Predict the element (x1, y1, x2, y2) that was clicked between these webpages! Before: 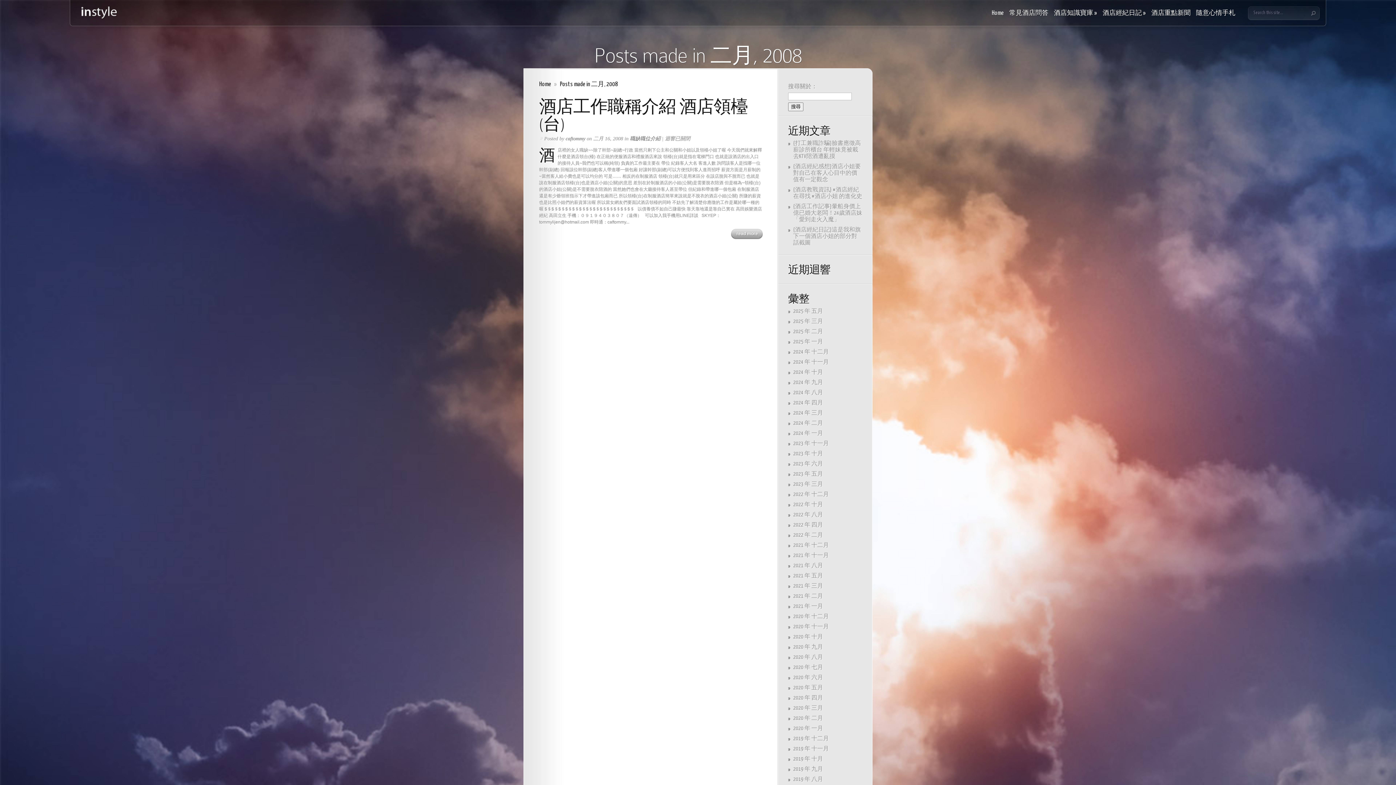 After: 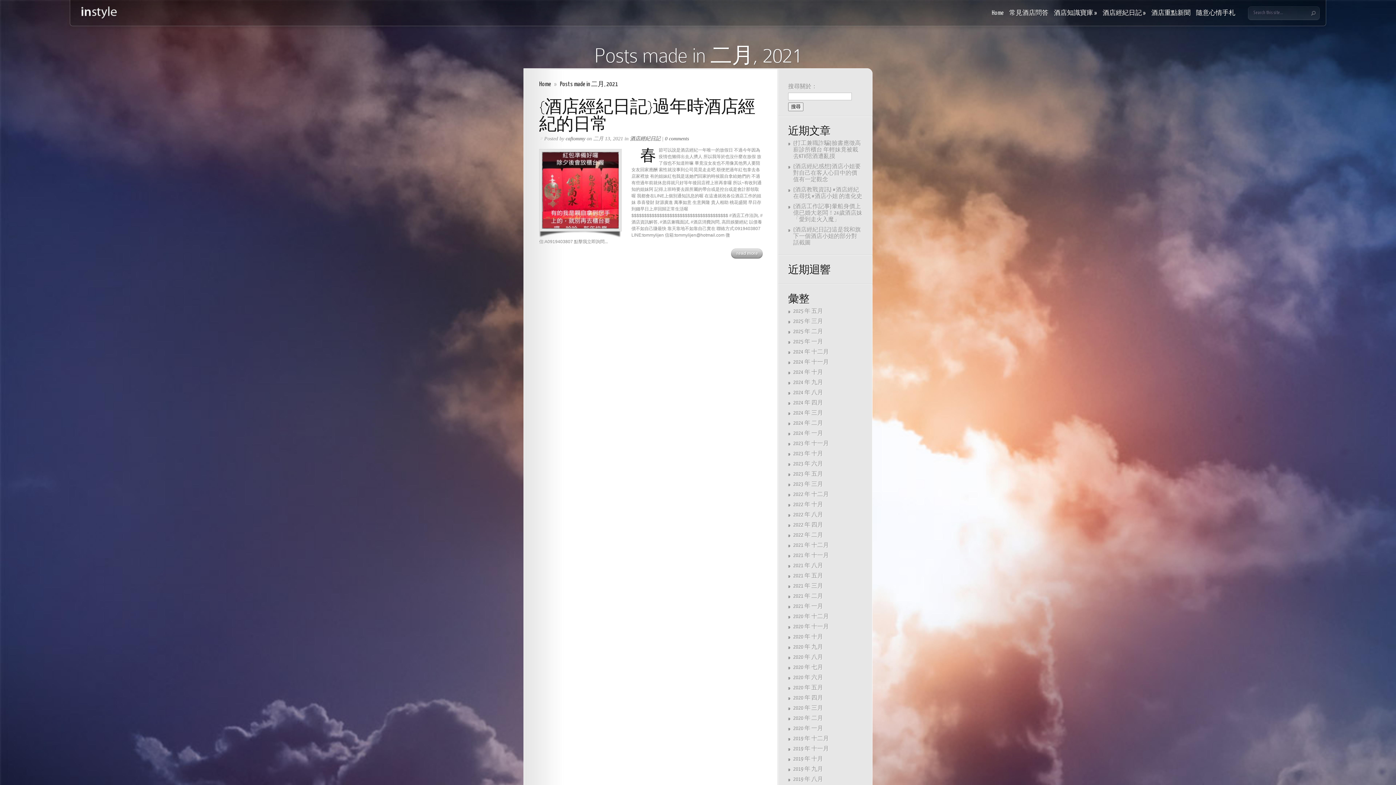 Action: bbox: (793, 593, 823, 599) label: 2021 年 二月